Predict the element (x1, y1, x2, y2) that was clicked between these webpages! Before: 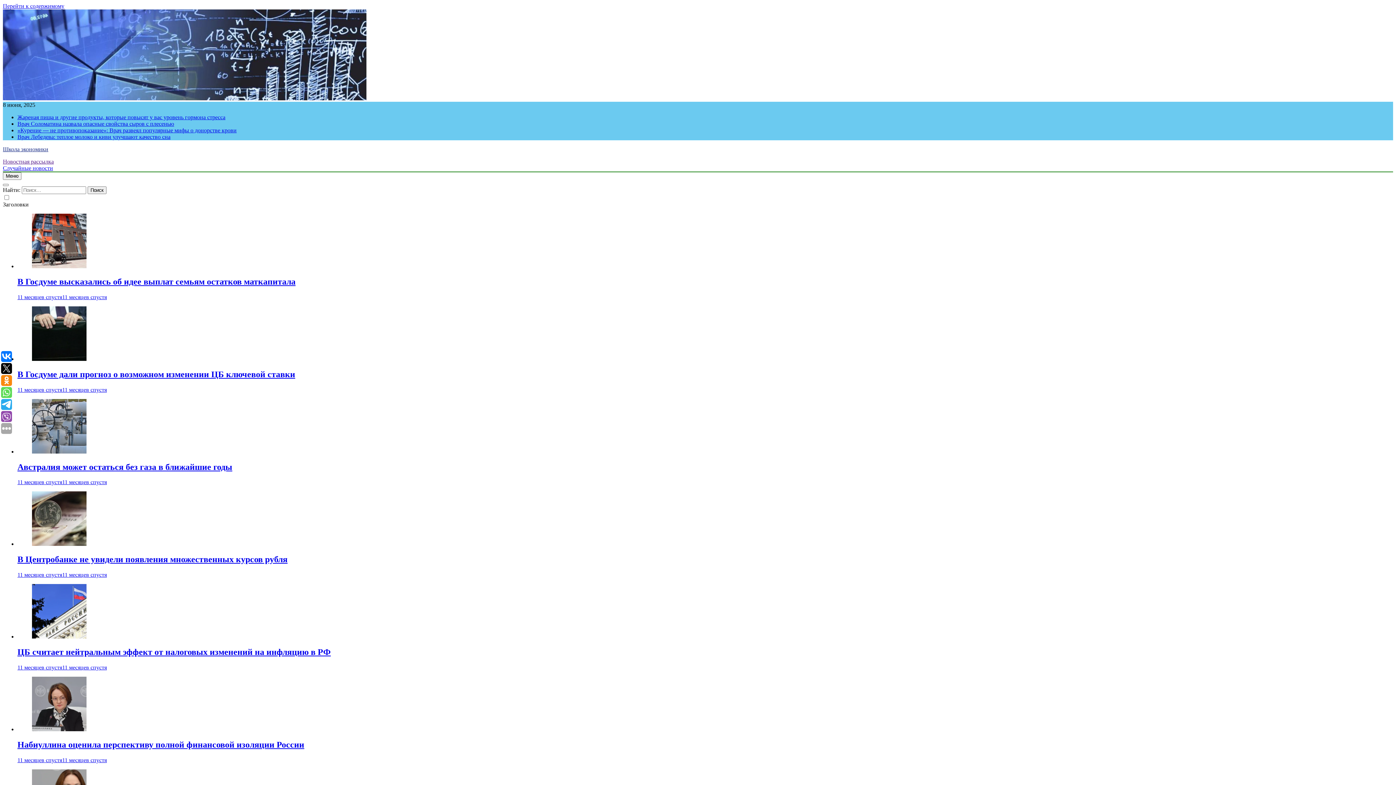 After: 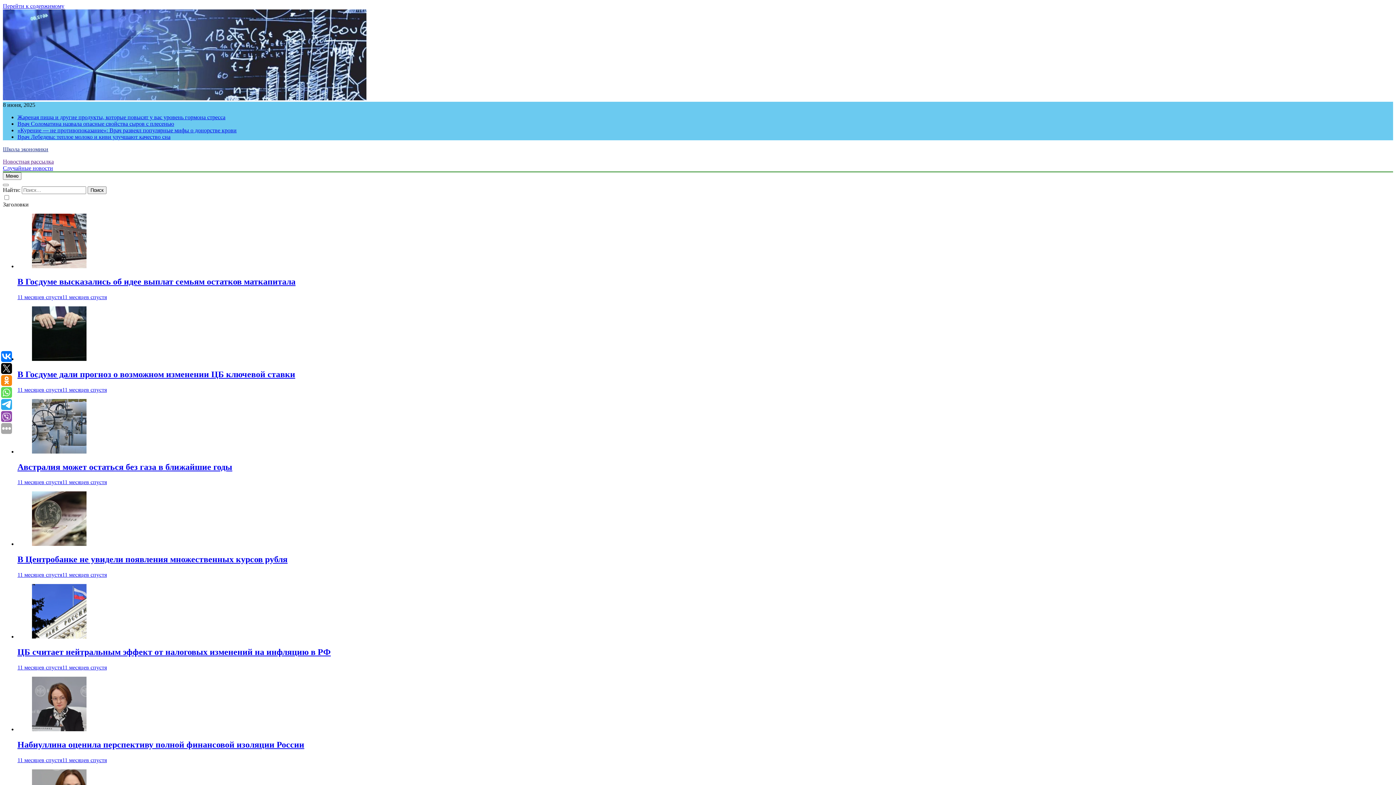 Action: bbox: (32, 726, 86, 732)